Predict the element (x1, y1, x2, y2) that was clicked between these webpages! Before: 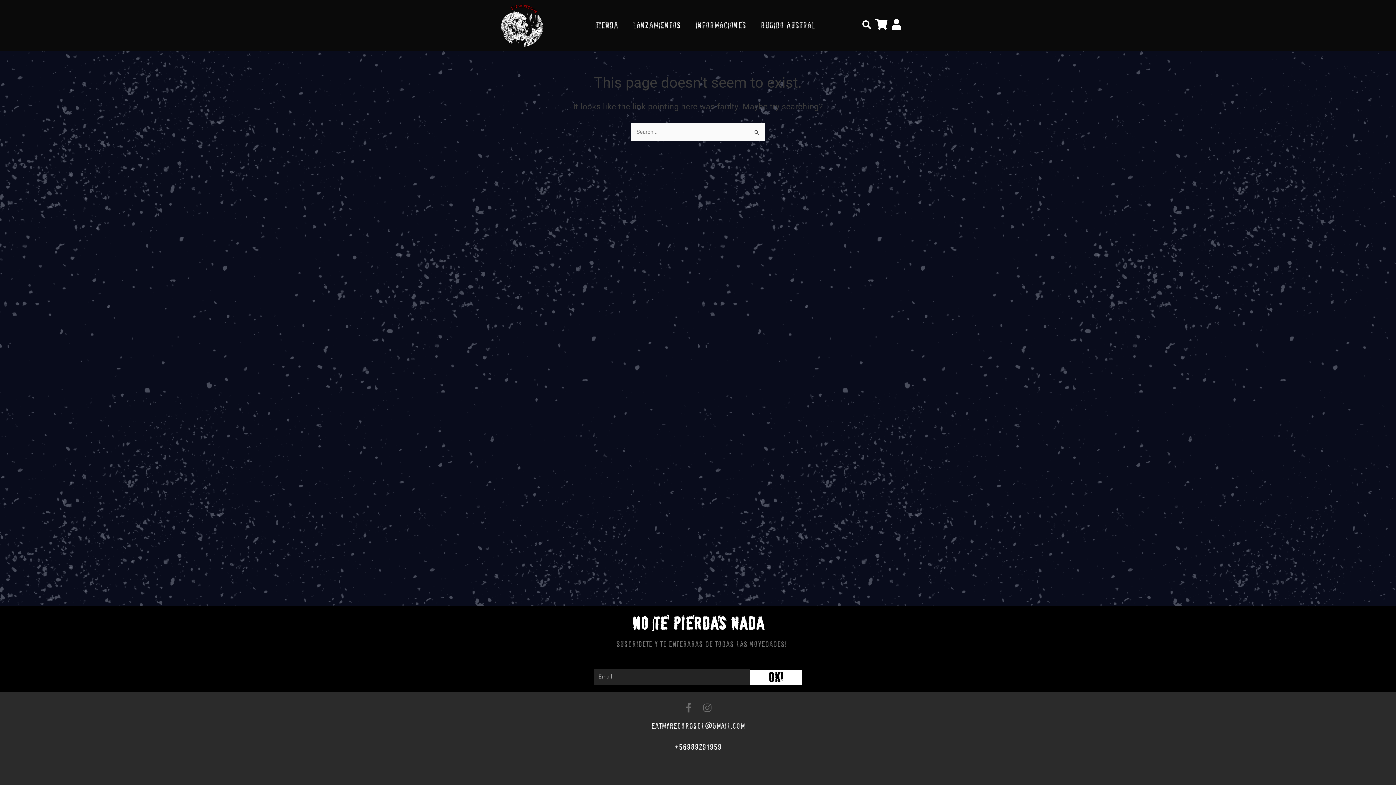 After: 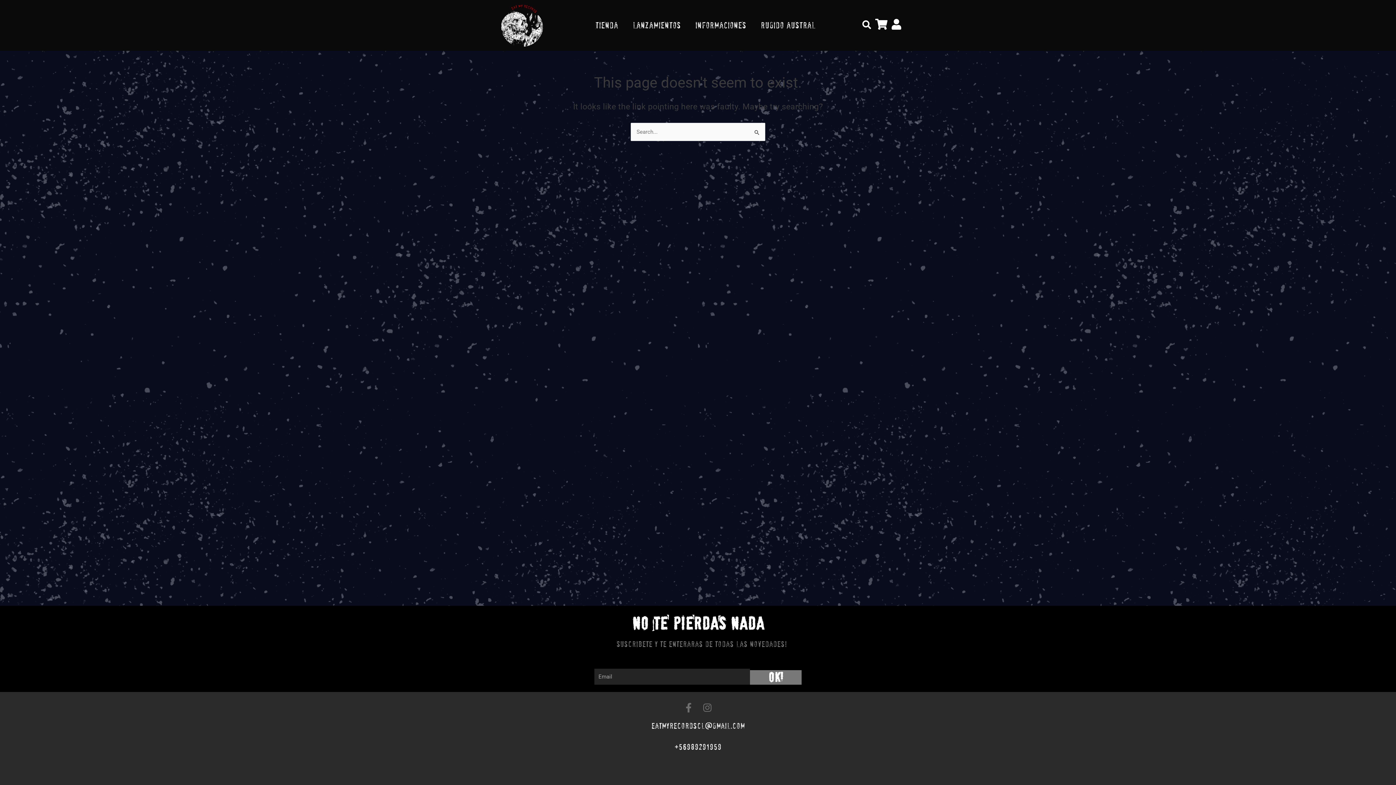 Action: label: OK! bbox: (750, 670, 801, 685)